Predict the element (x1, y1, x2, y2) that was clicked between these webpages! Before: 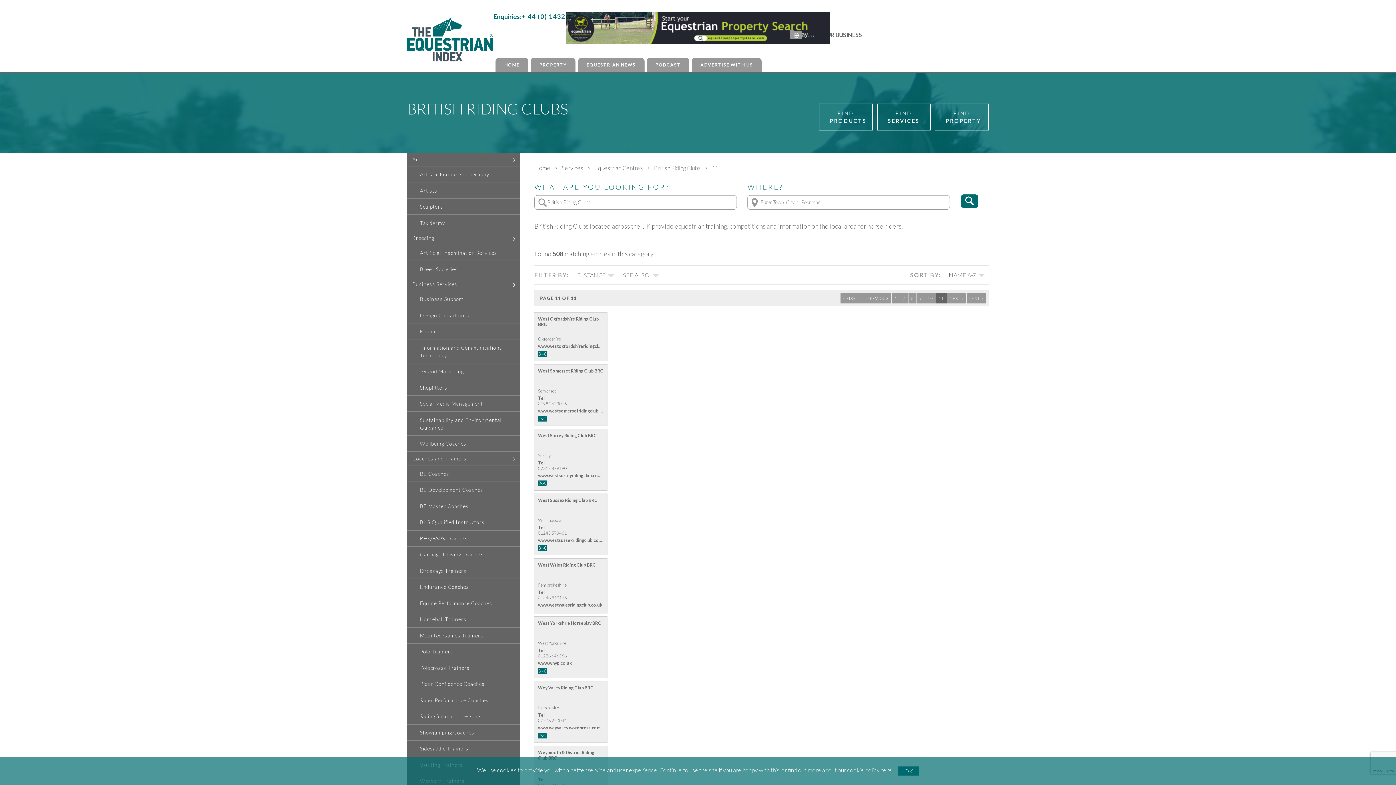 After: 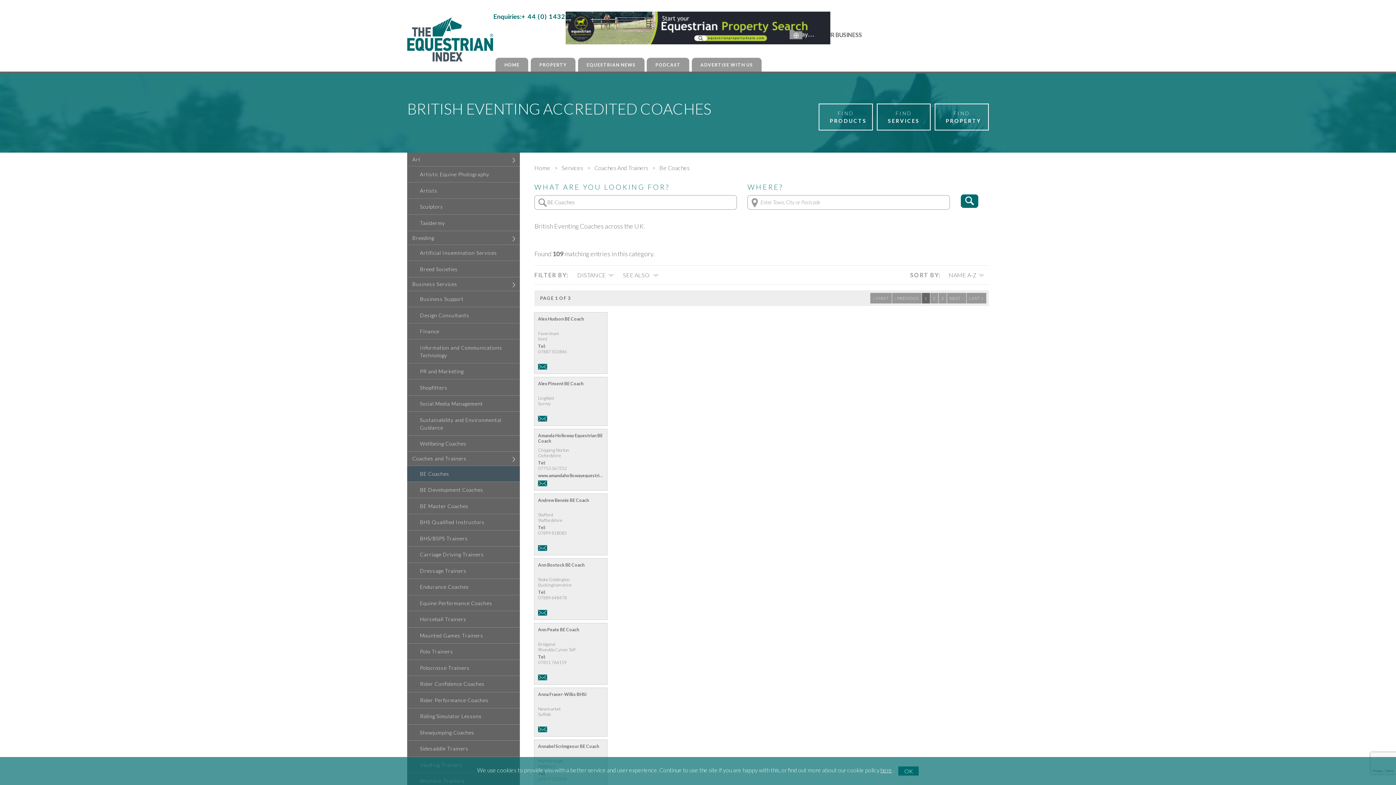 Action: bbox: (407, 466, 520, 481) label: BE Coaches